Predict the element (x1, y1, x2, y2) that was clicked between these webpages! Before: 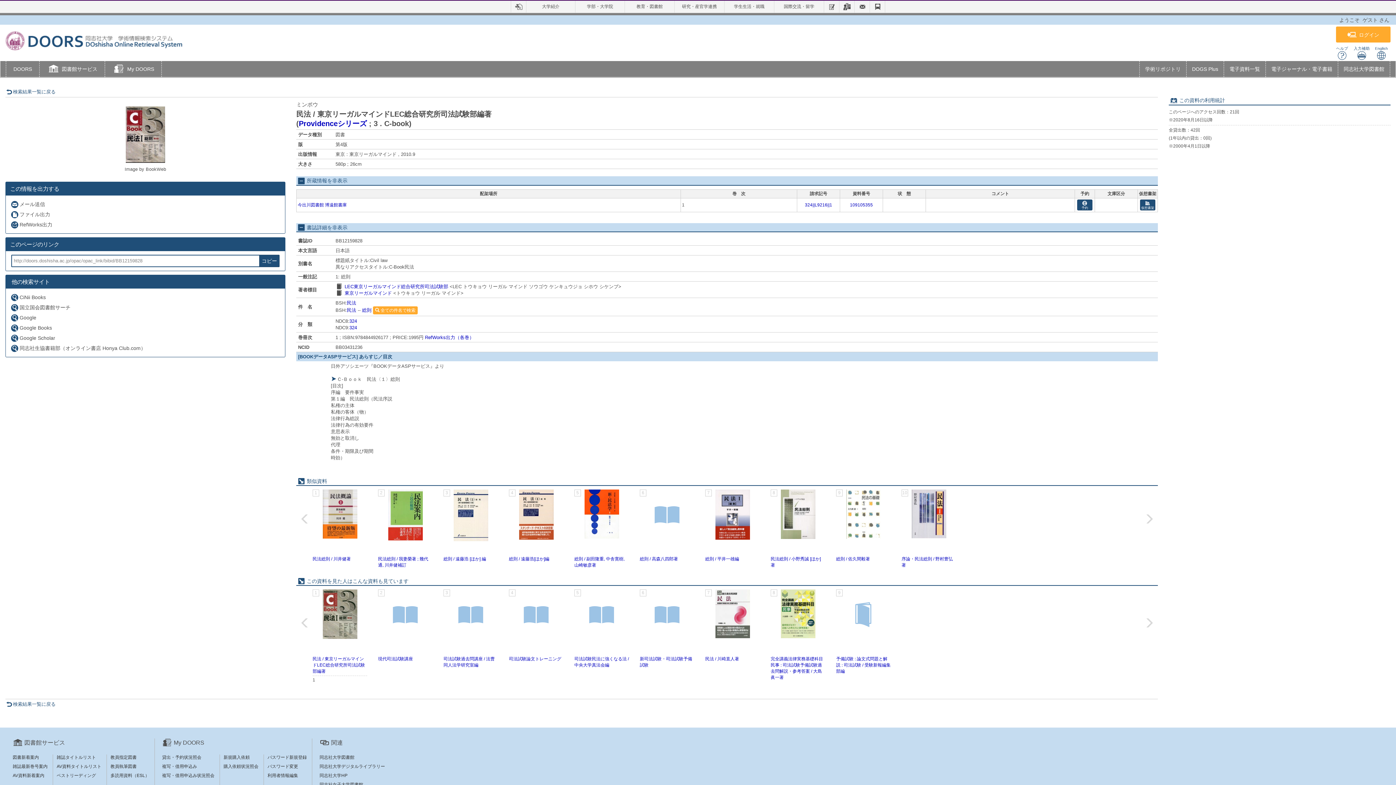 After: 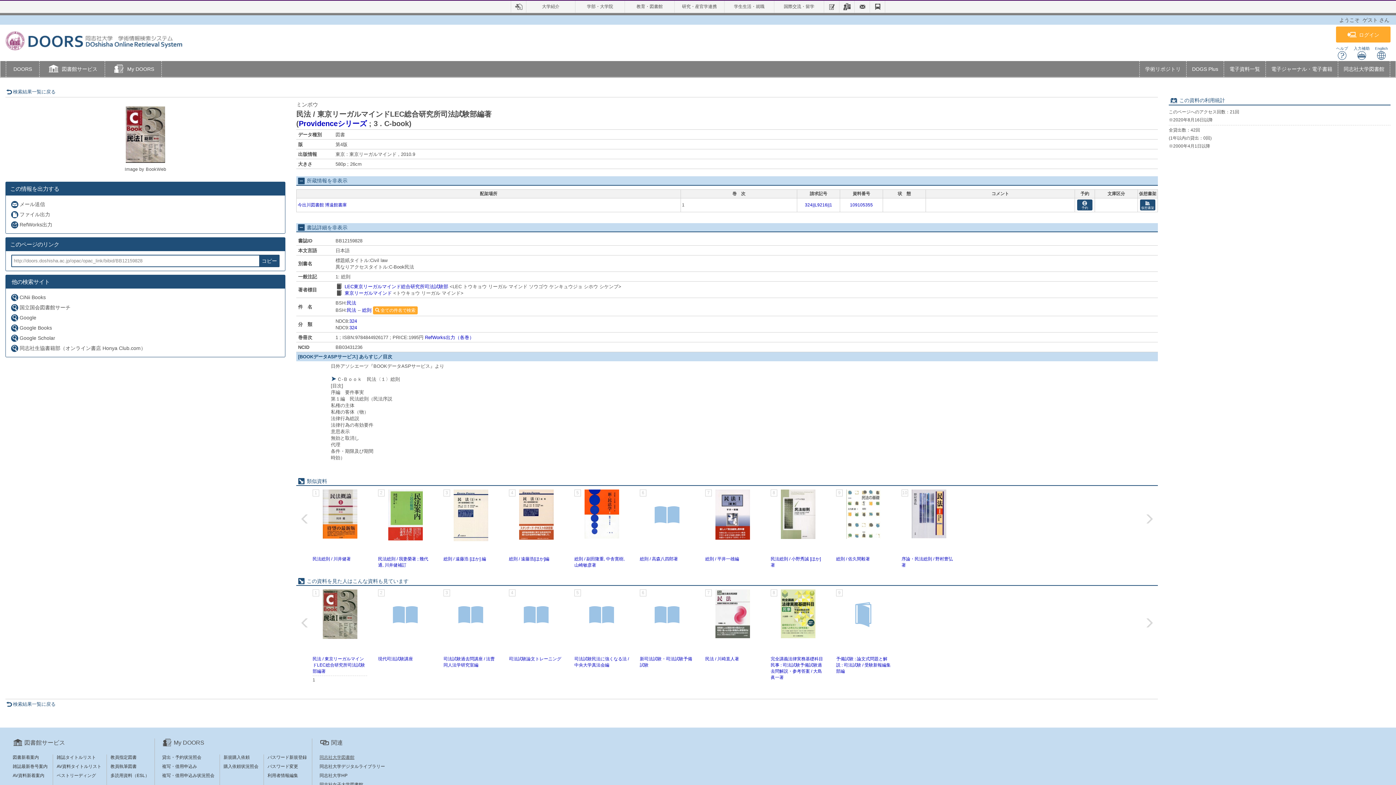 Action: bbox: (319, 755, 354, 760) label: 同志社大学図書館